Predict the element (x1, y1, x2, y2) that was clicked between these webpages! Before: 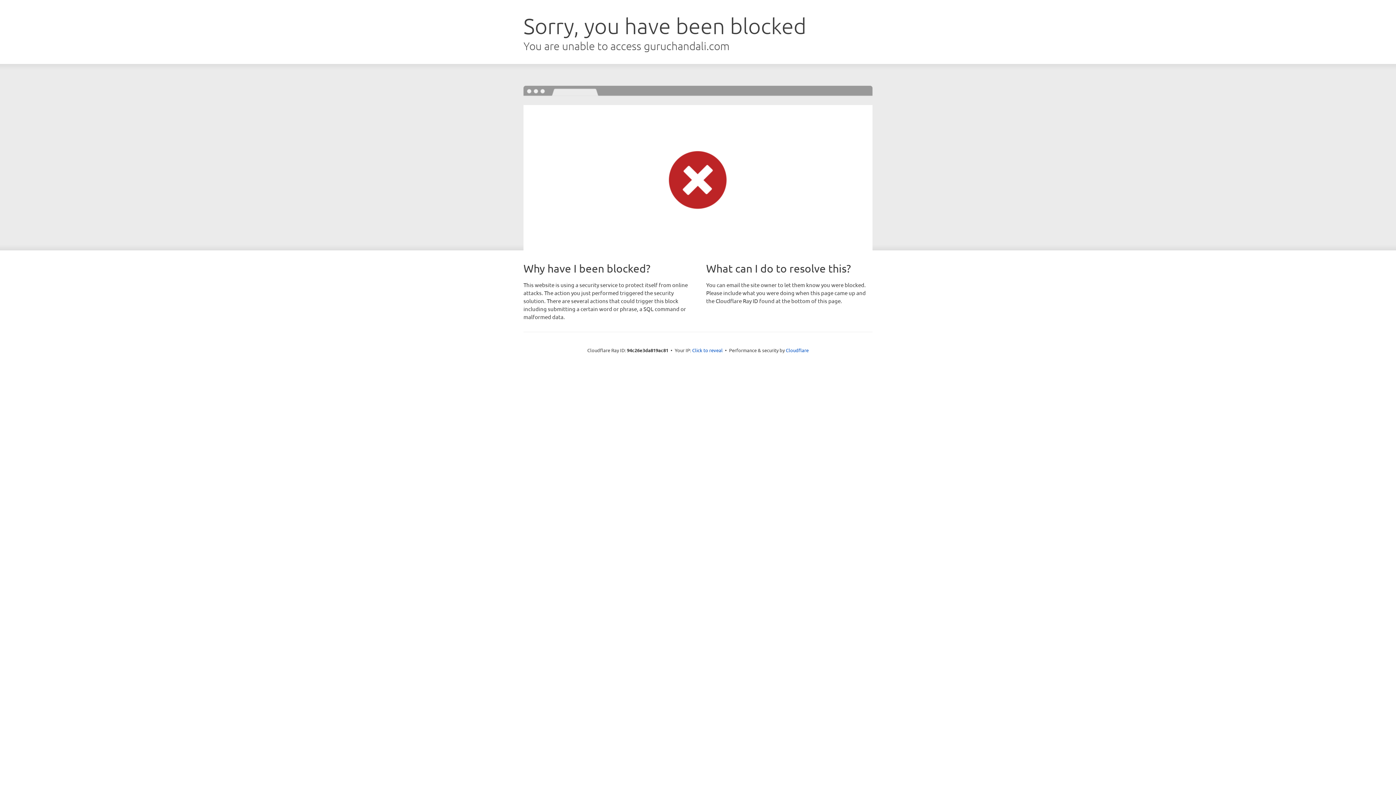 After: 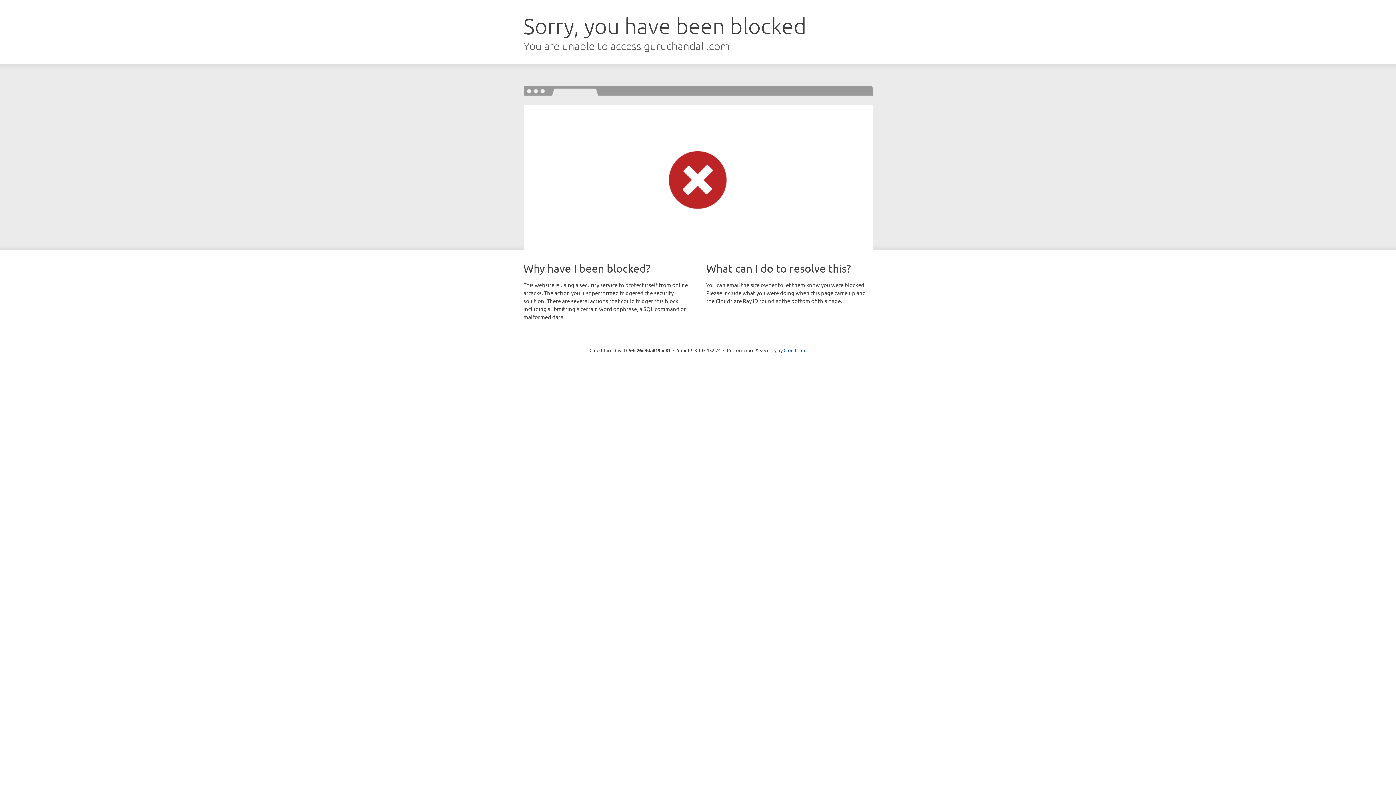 Action: label: Click to reveal bbox: (692, 346, 722, 353)